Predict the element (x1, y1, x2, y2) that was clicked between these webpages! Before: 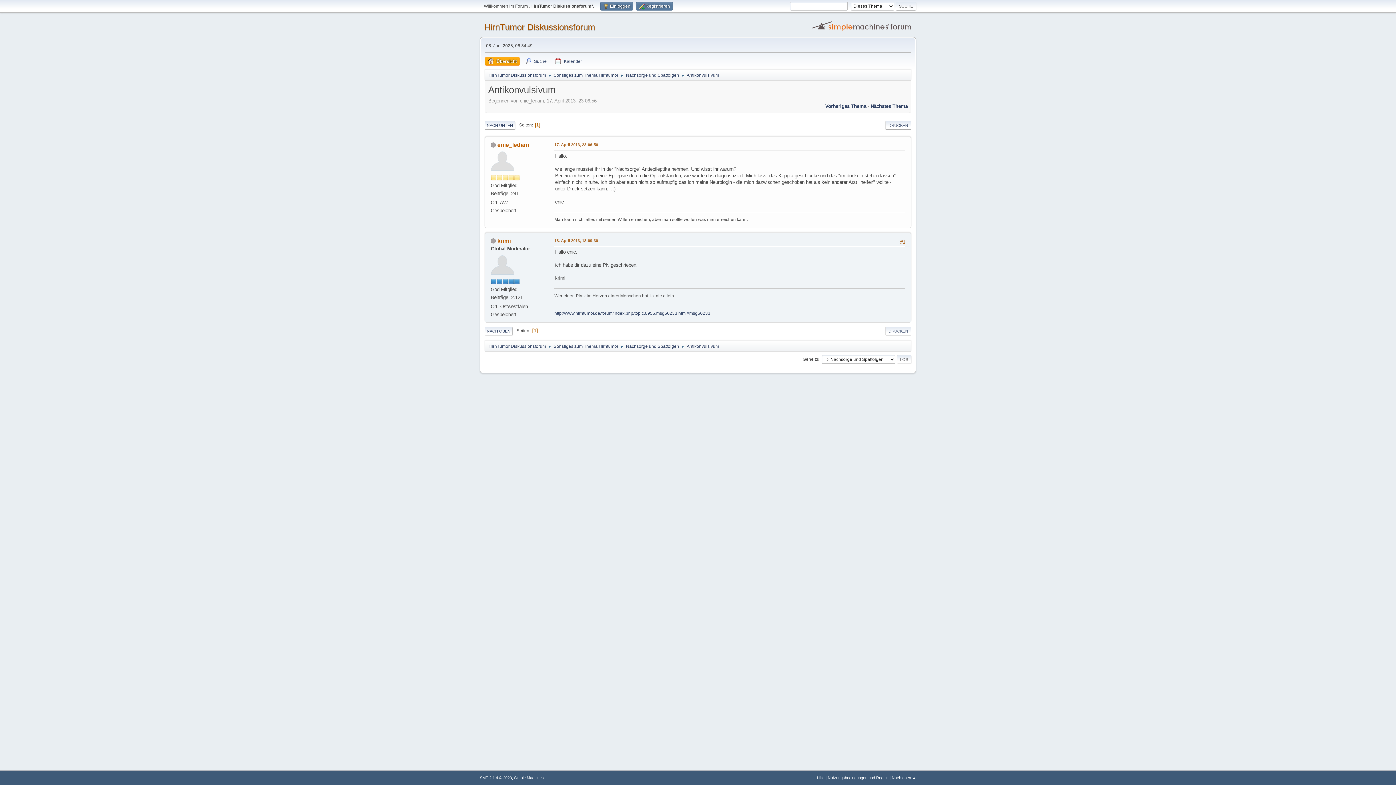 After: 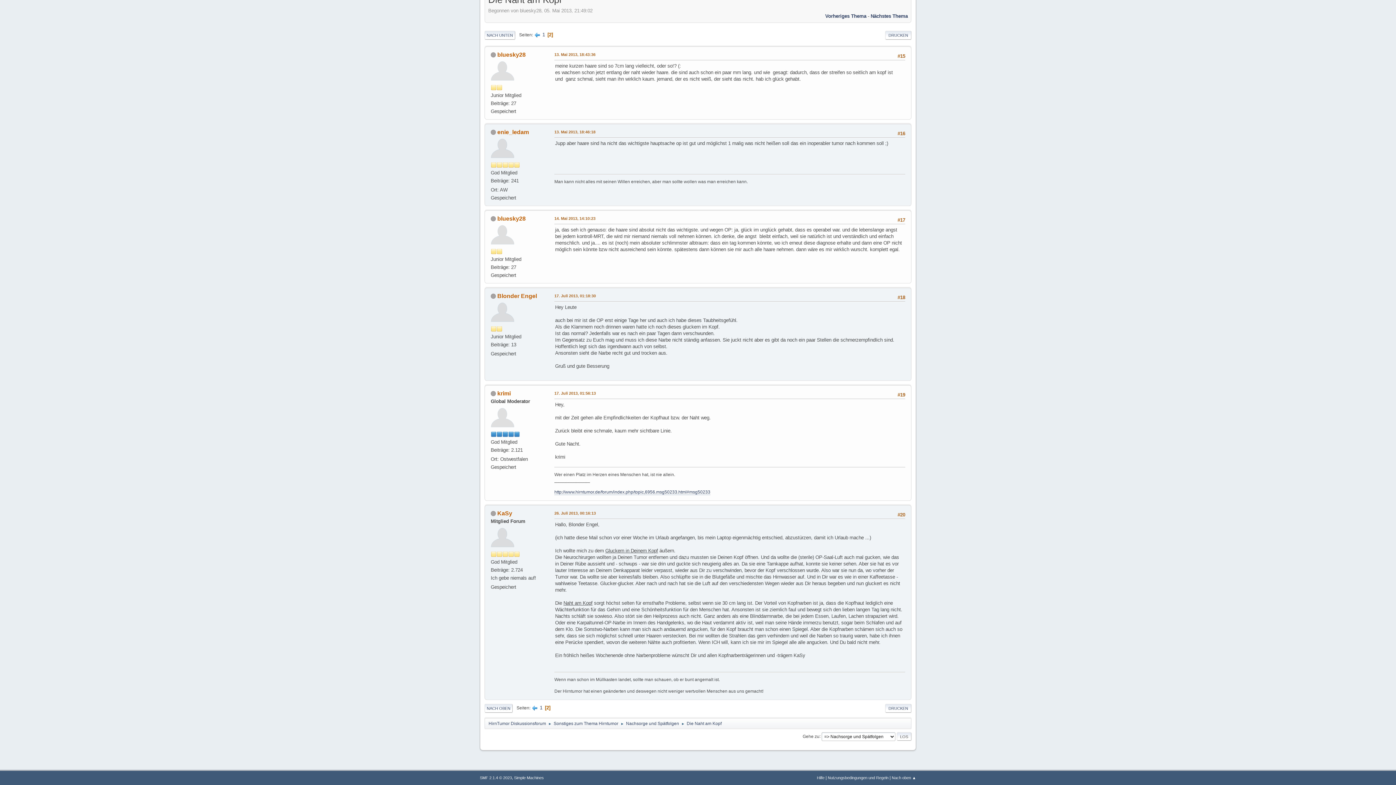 Action: label: Vorheriges Thema bbox: (825, 103, 866, 108)